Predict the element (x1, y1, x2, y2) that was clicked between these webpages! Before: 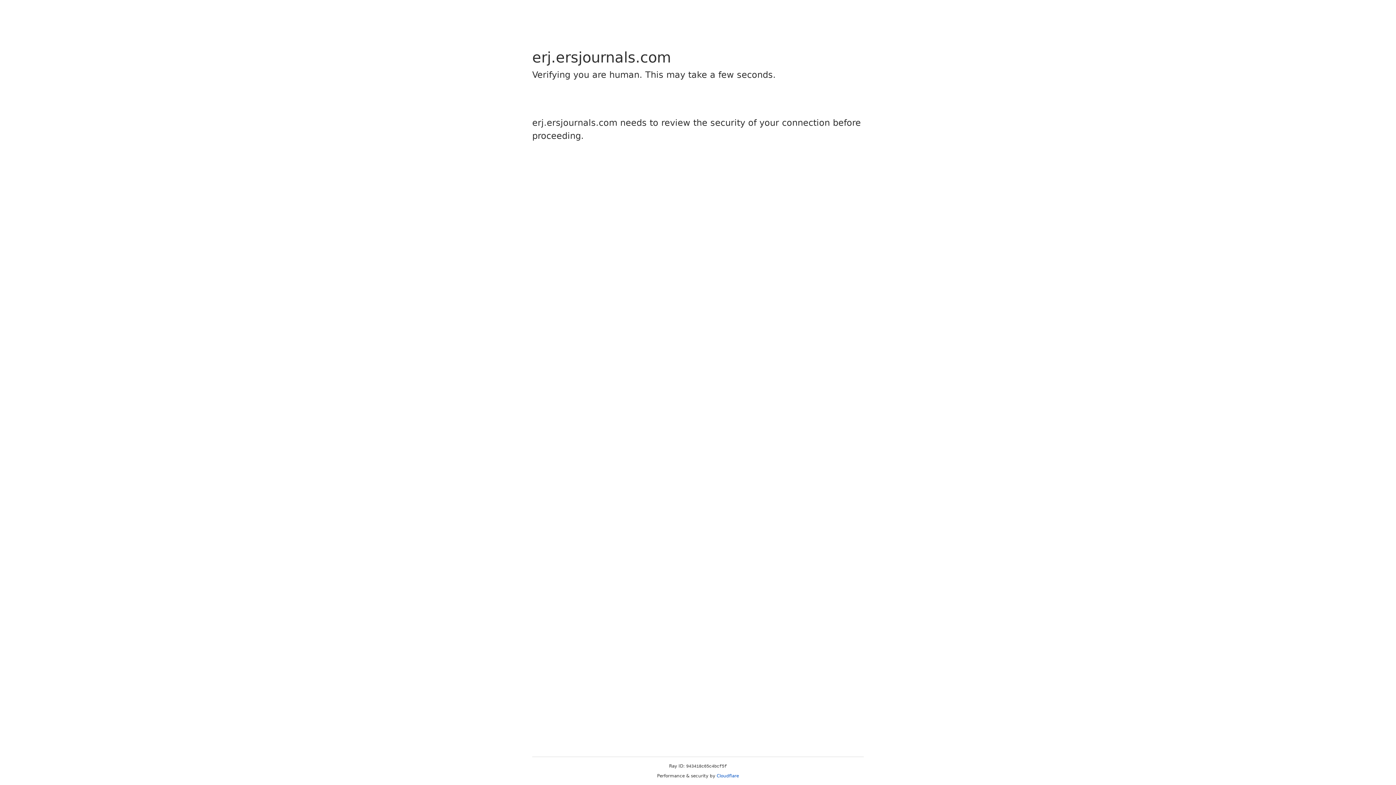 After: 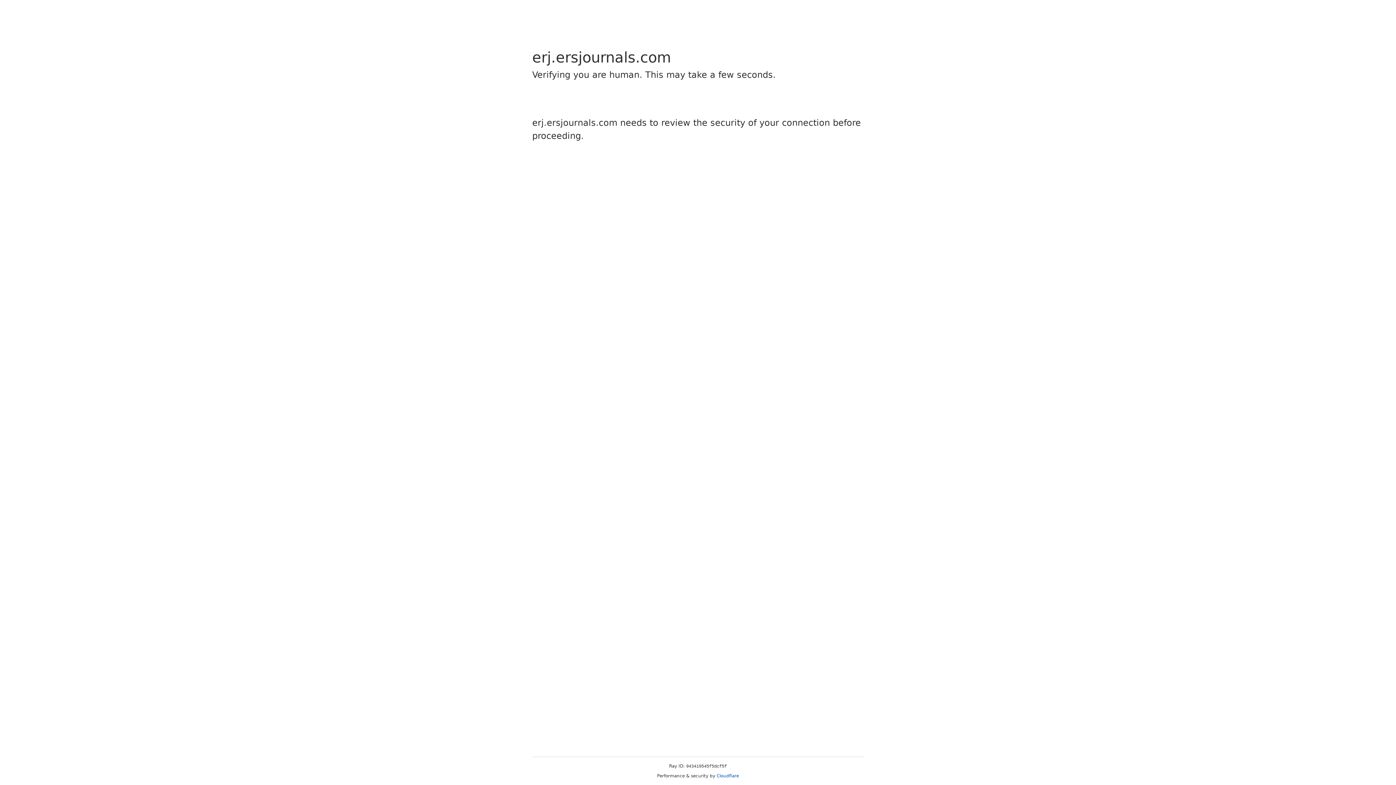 Action: label: Cloudflare bbox: (716, 773, 739, 778)